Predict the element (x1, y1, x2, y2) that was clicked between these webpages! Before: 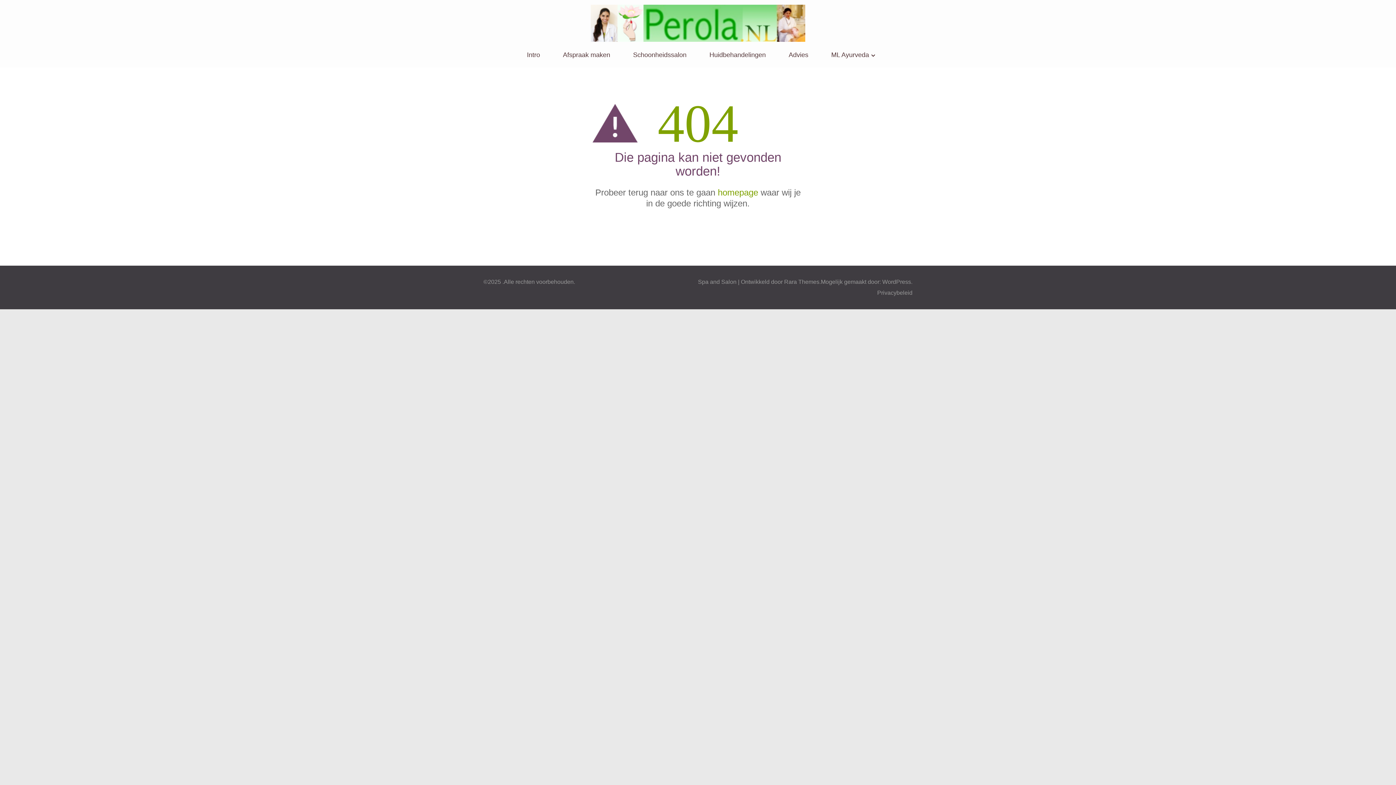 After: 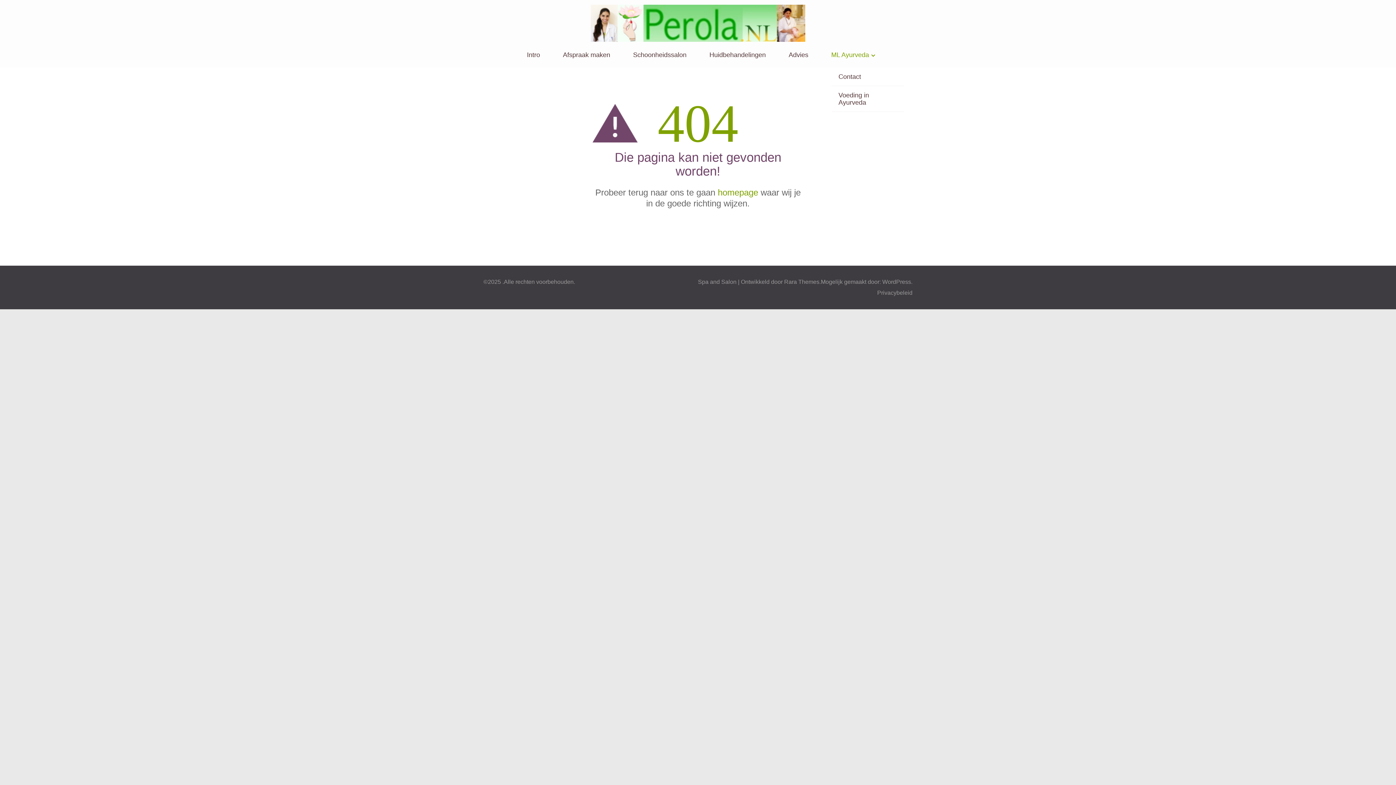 Action: bbox: (831, 51, 869, 67) label: ML Ayurveda